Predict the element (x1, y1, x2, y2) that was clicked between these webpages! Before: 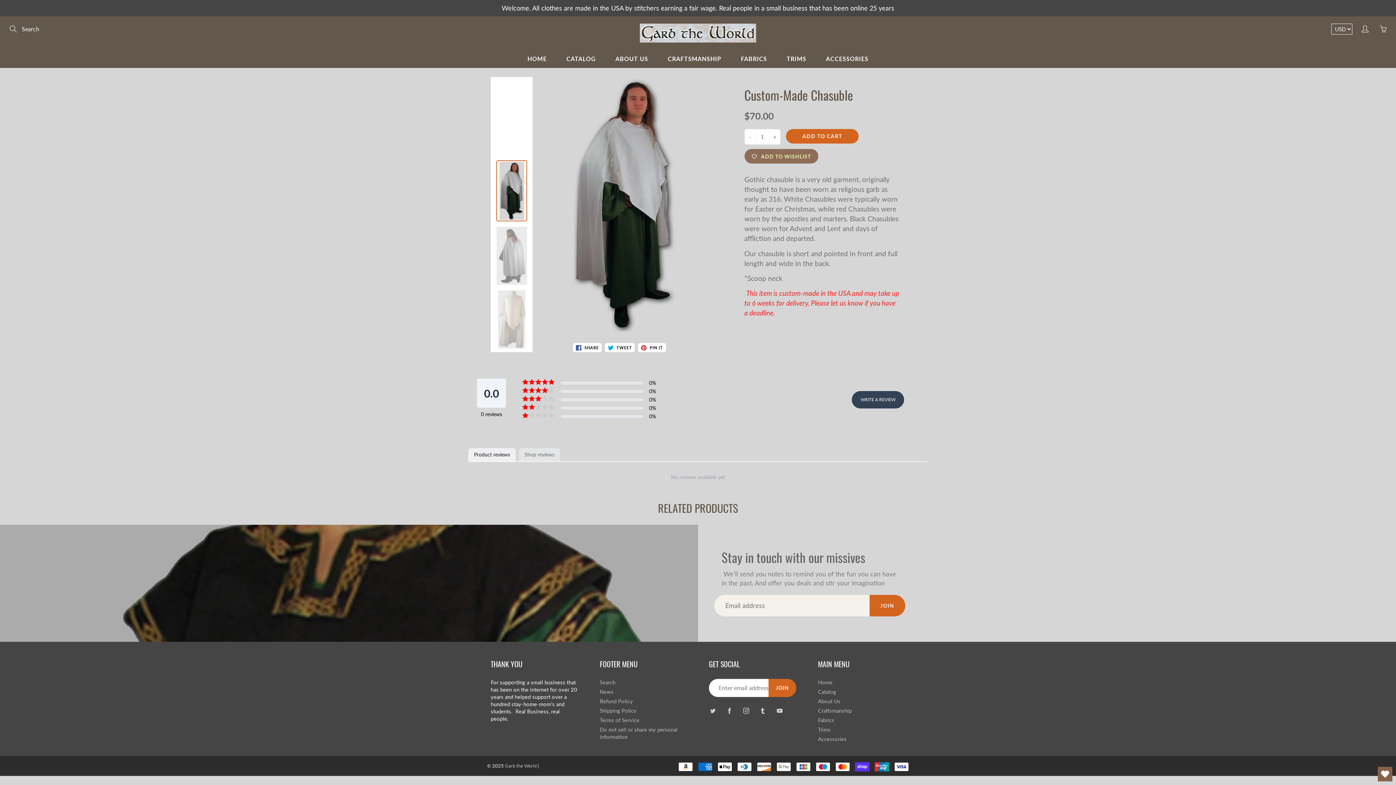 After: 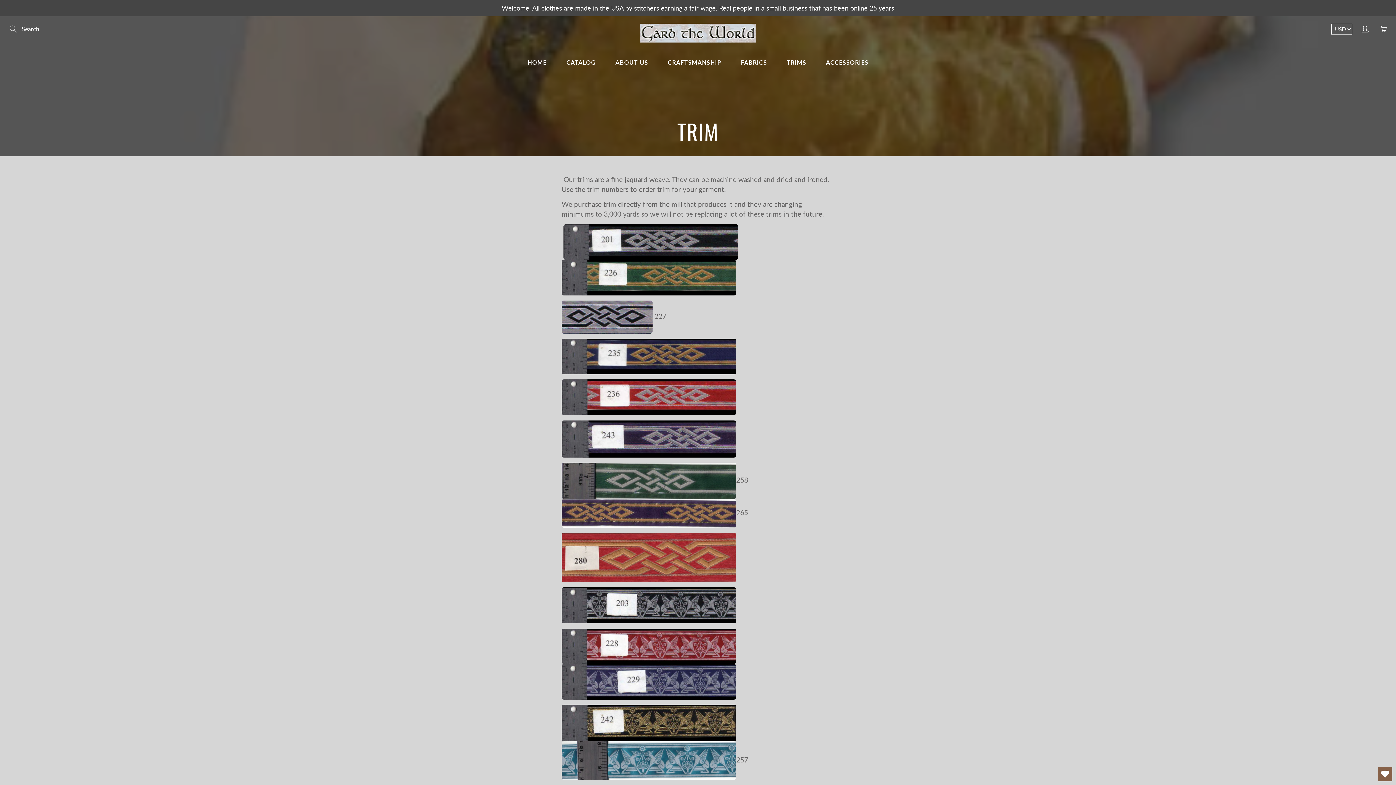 Action: bbox: (818, 727, 830, 733) label: Trims